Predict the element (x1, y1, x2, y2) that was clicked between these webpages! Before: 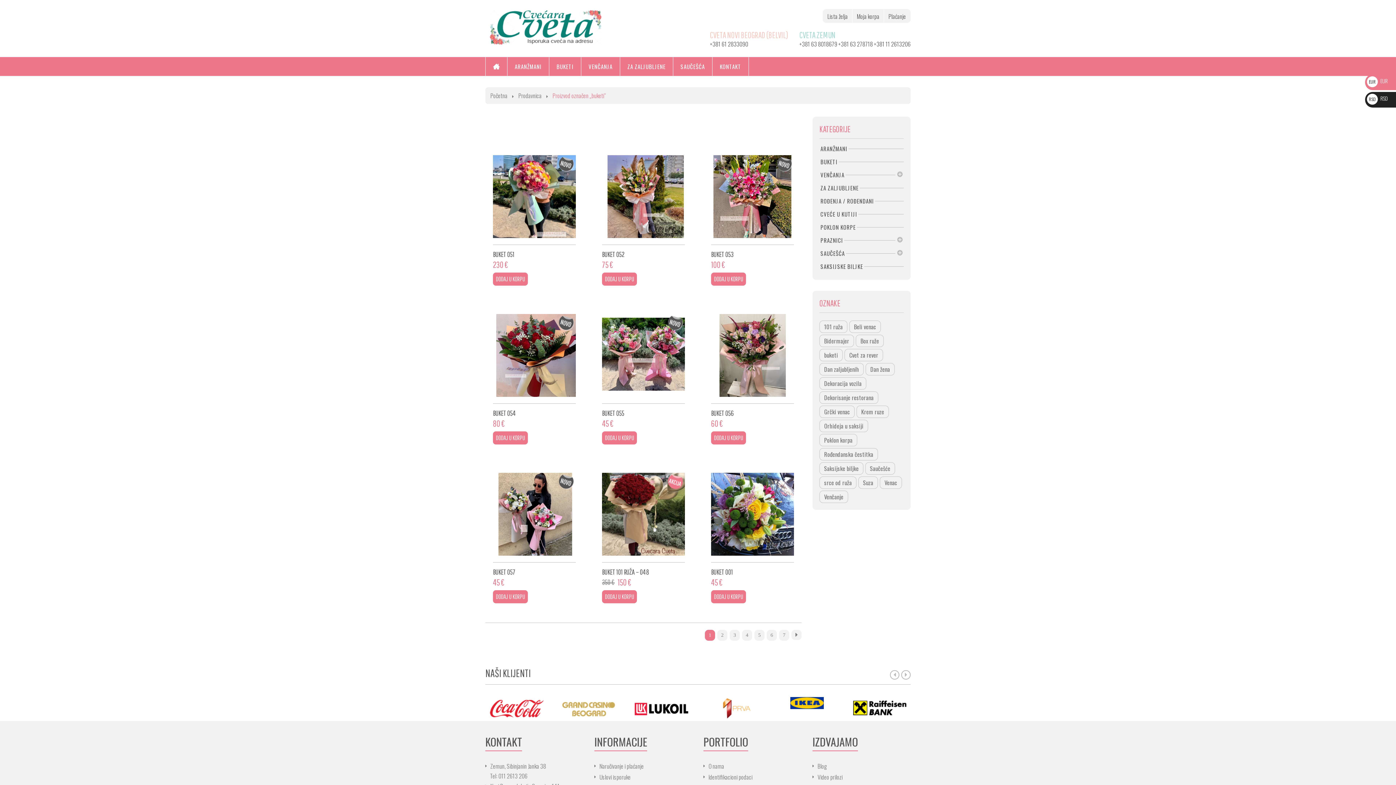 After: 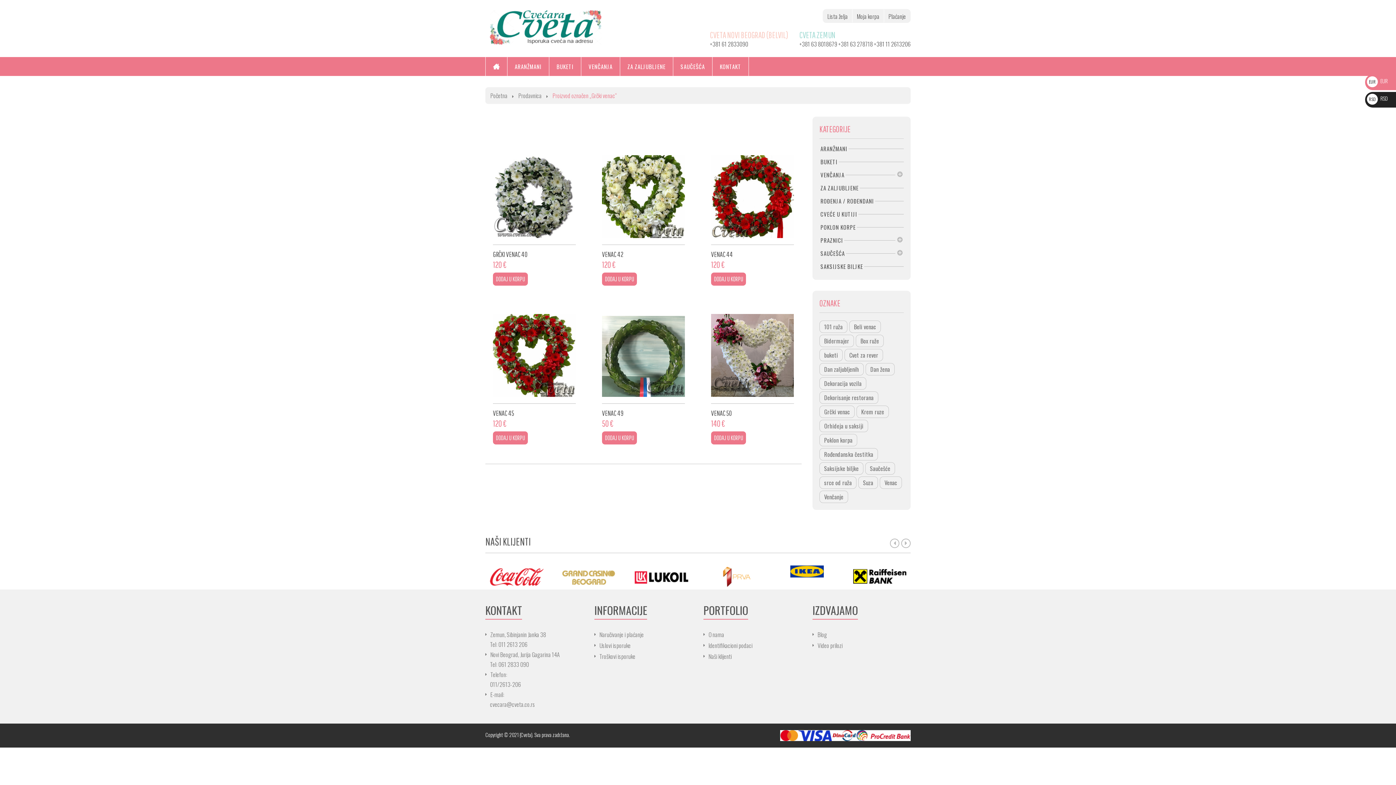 Action: bbox: (819, 405, 854, 418) label: Grčki venac (6 proizvoda)